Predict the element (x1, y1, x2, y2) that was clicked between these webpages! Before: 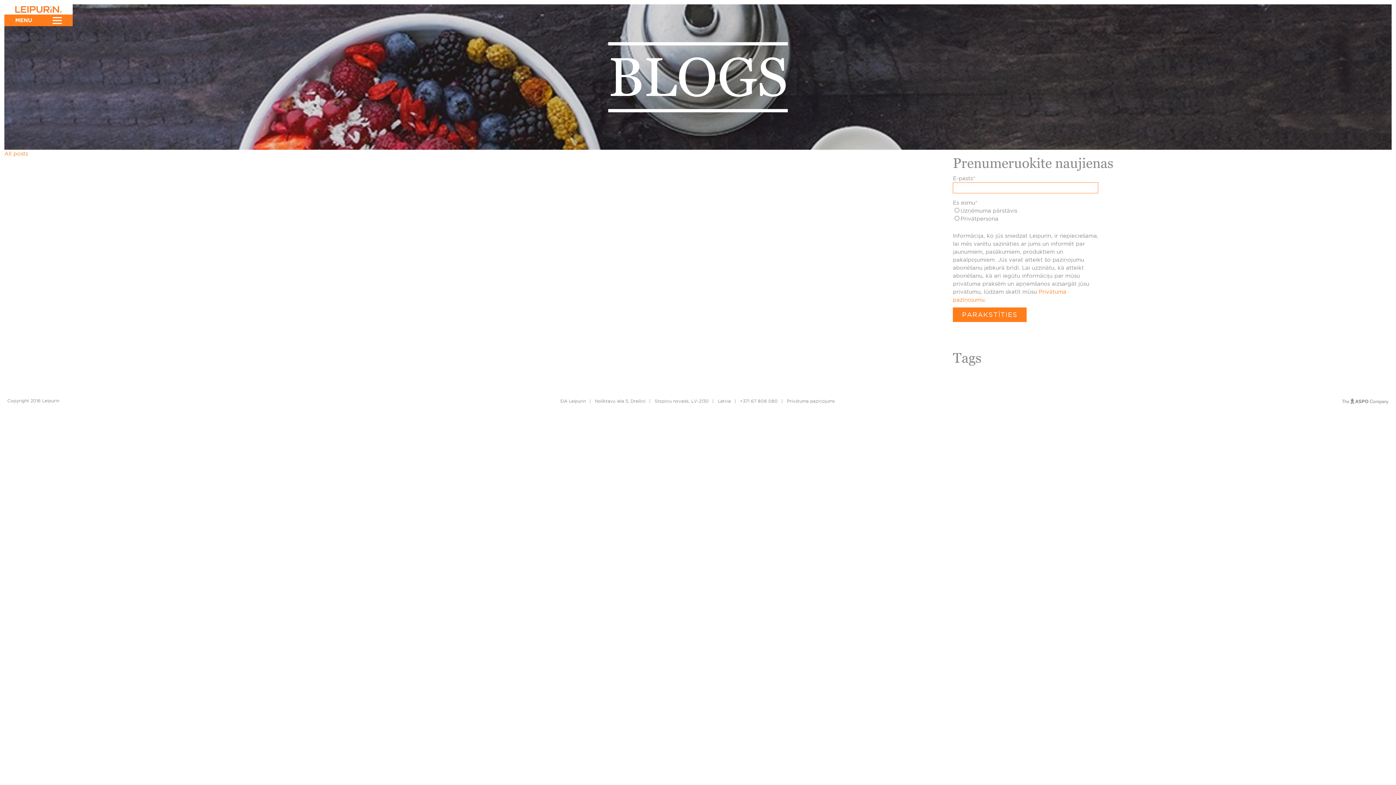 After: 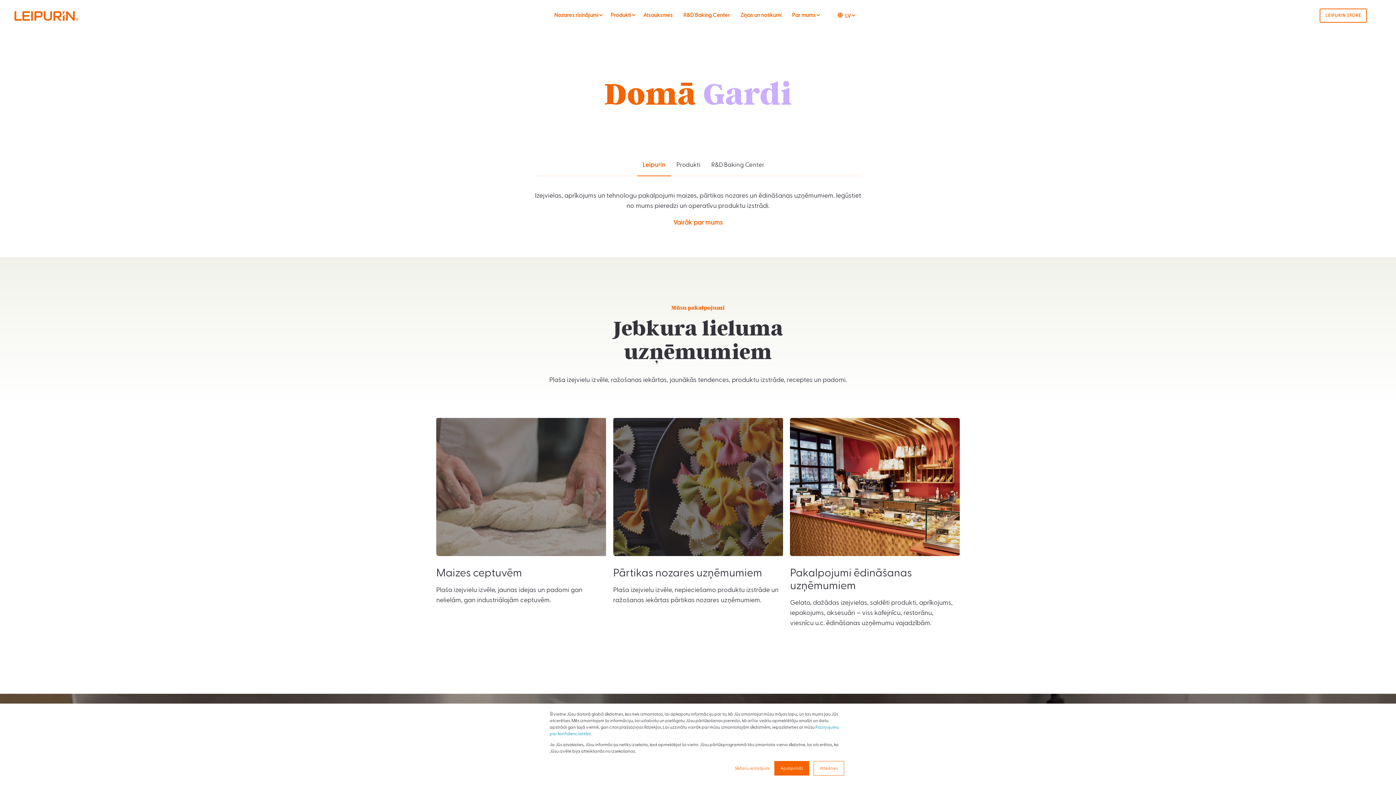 Action: bbox: (15, 2, 61, 9)